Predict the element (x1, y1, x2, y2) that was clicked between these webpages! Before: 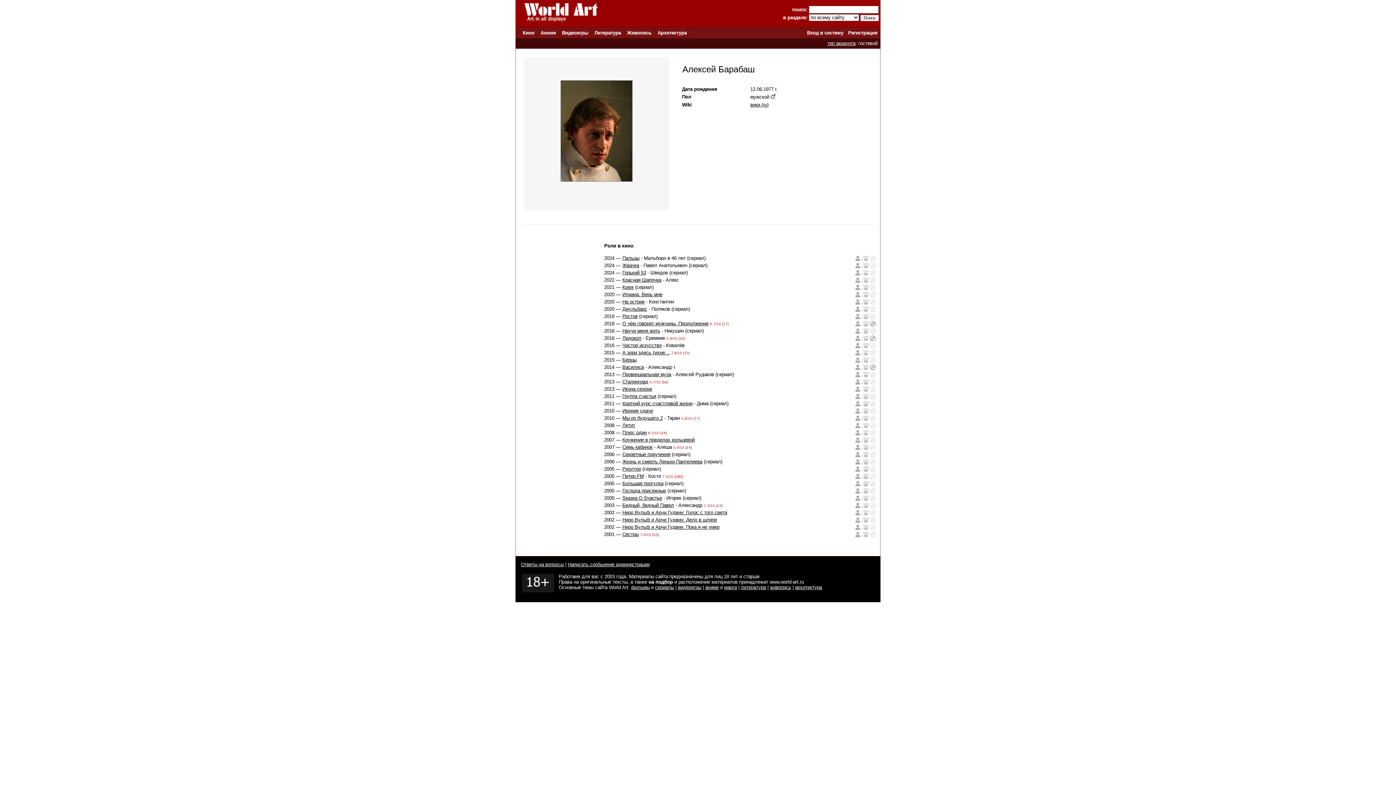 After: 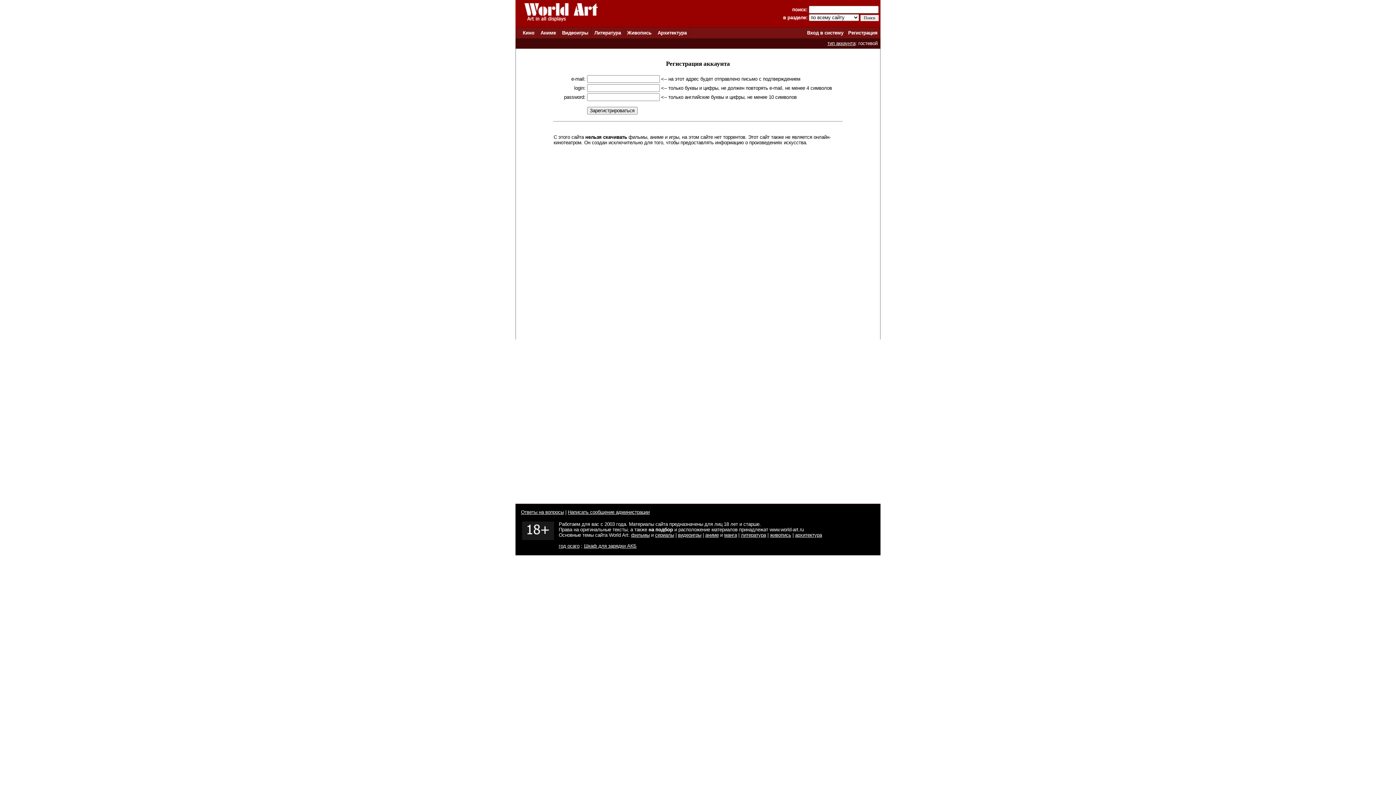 Action: label: Регистрация bbox: (848, 30, 877, 35)